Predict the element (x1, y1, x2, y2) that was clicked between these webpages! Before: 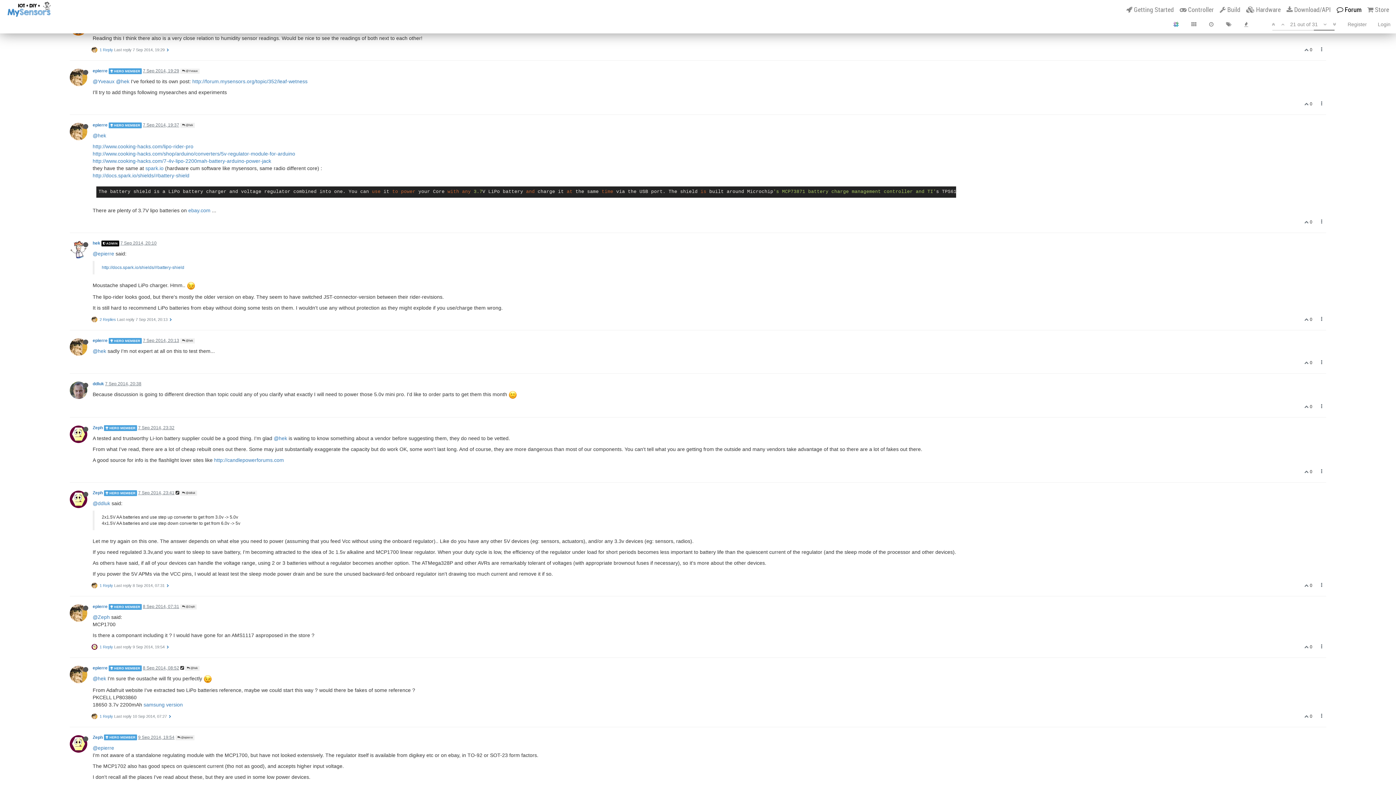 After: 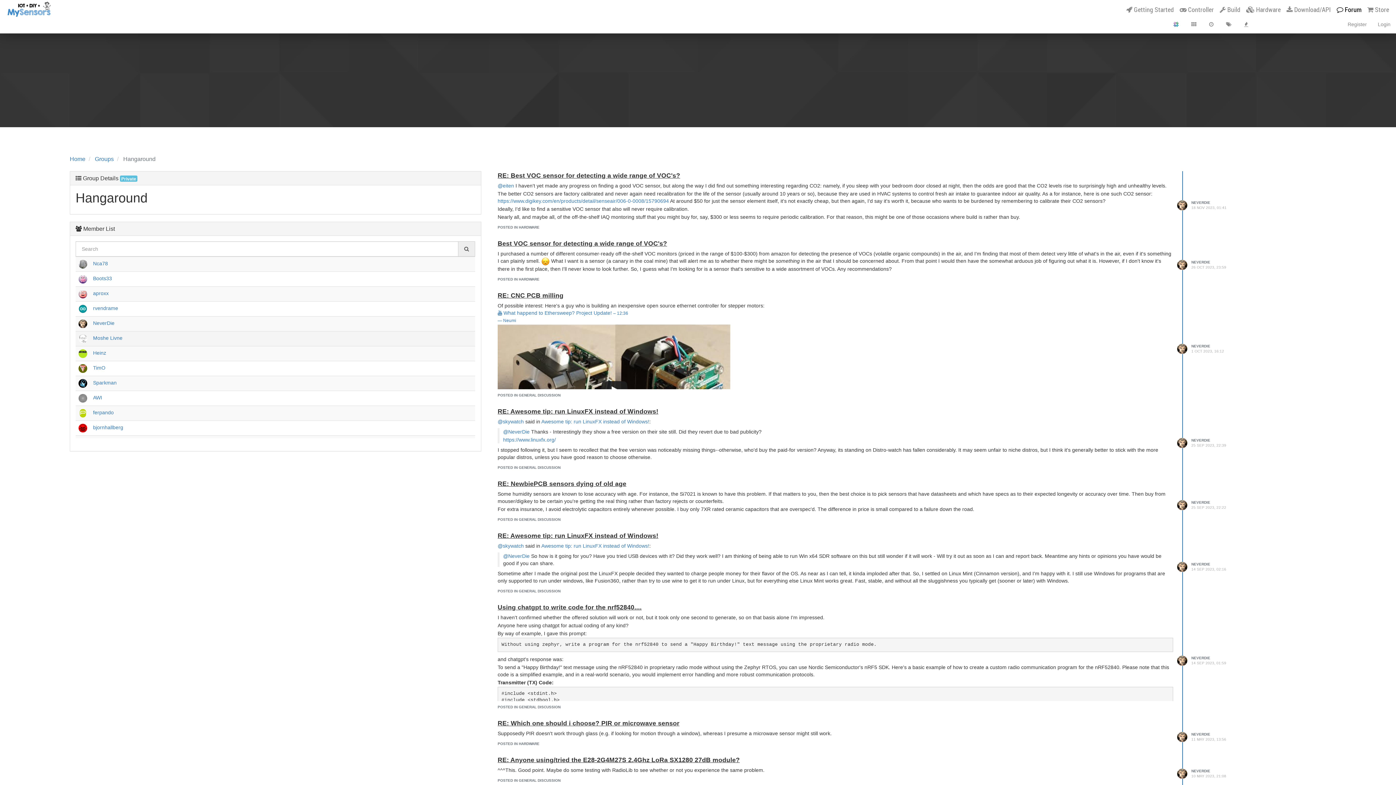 Action: bbox: (108, 338, 141, 343) label:  HERO MEMBER